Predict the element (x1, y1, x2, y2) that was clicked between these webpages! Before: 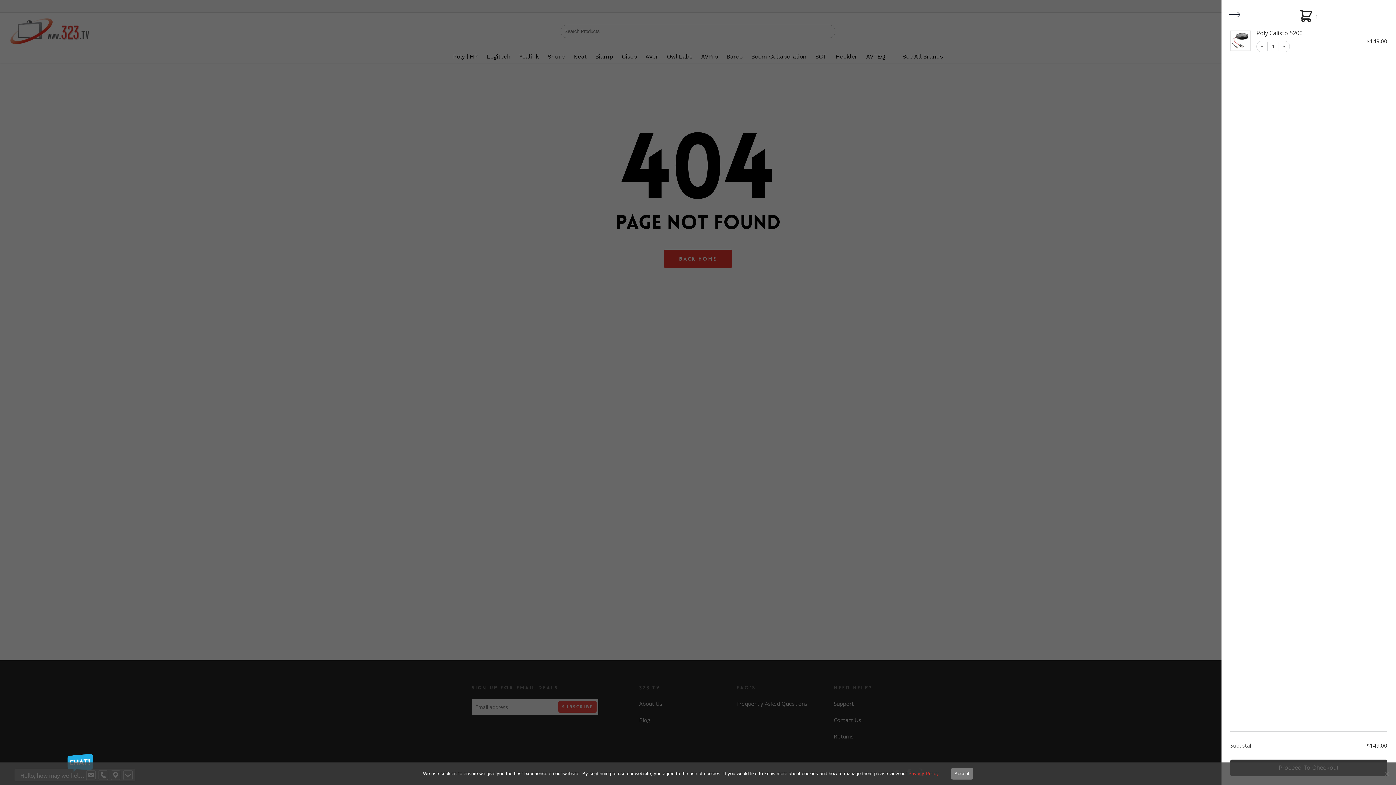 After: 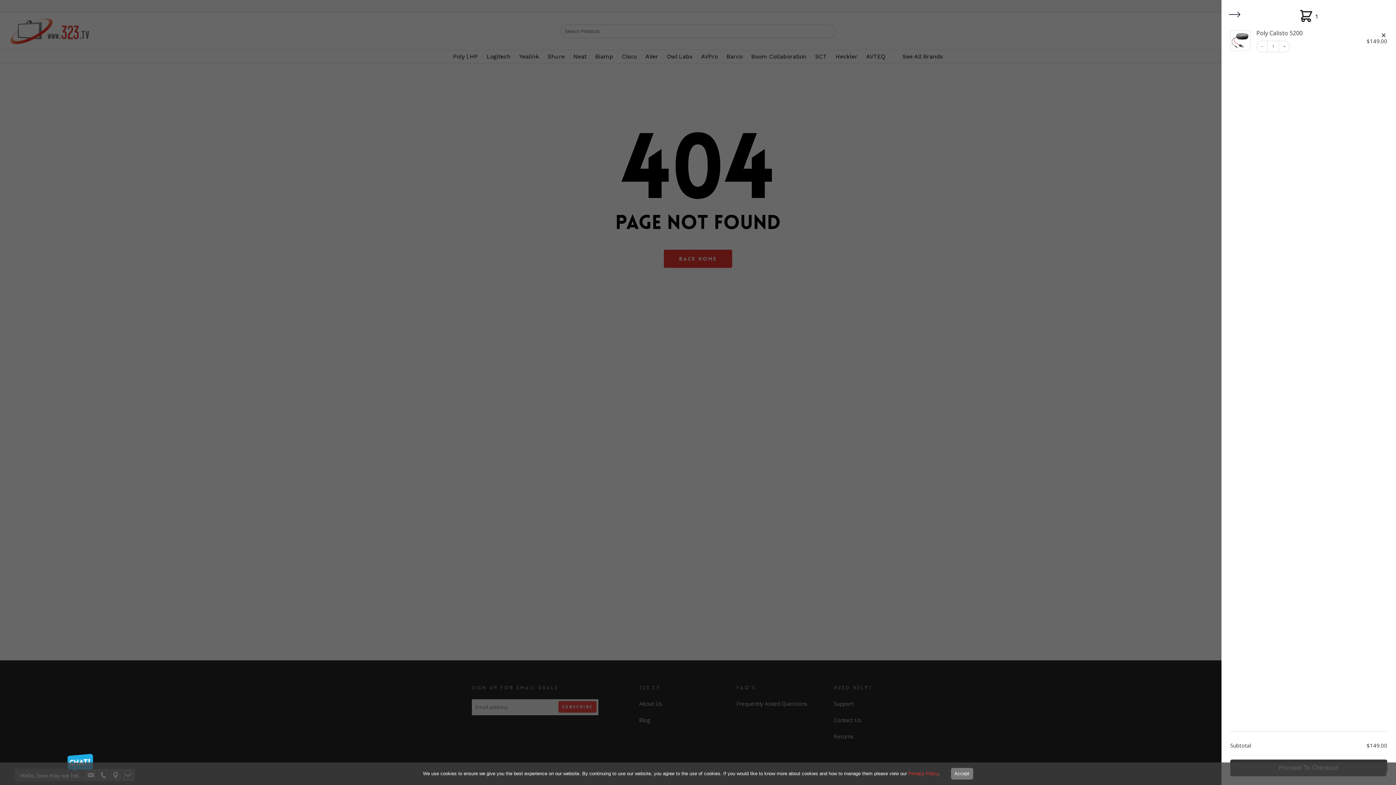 Action: label: Edit bbox: (1268, 41, 1278, 50)